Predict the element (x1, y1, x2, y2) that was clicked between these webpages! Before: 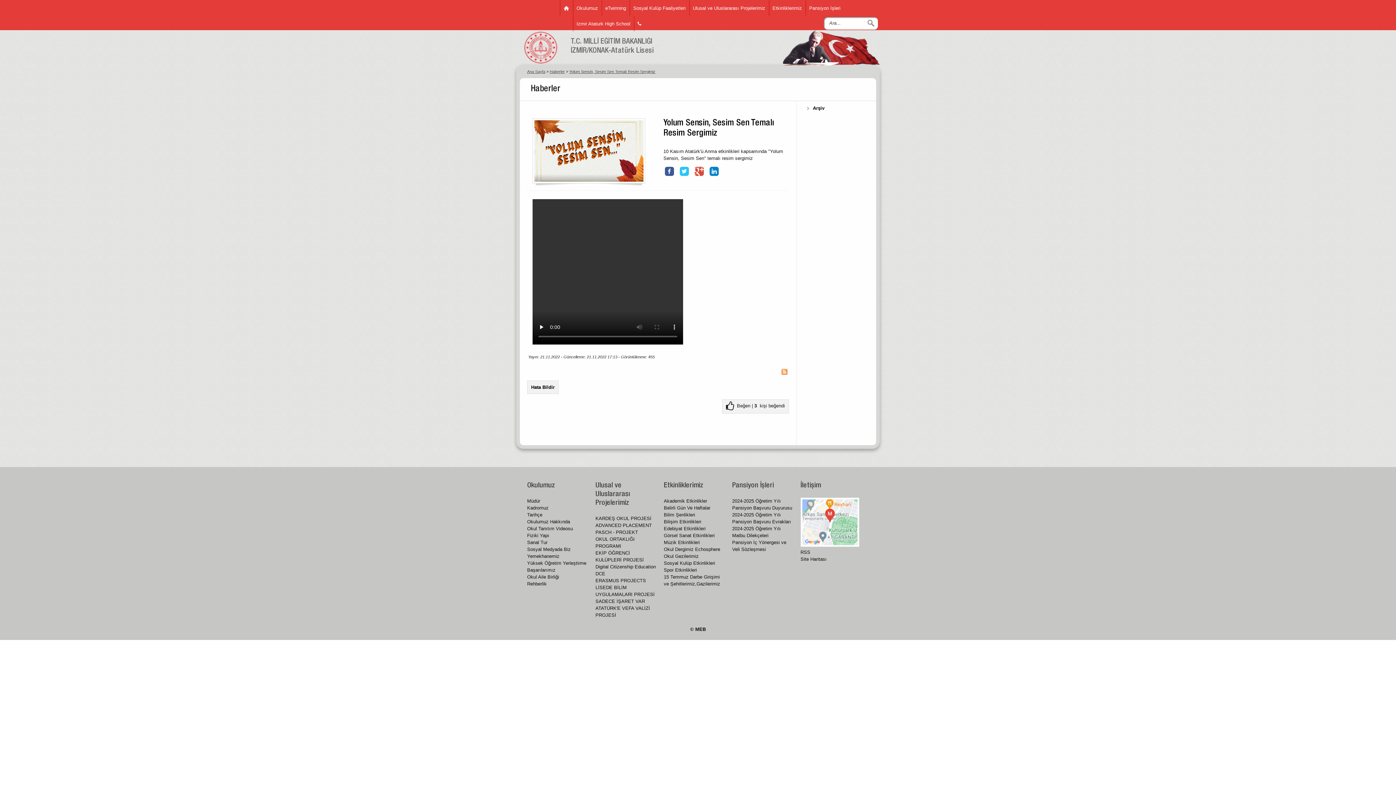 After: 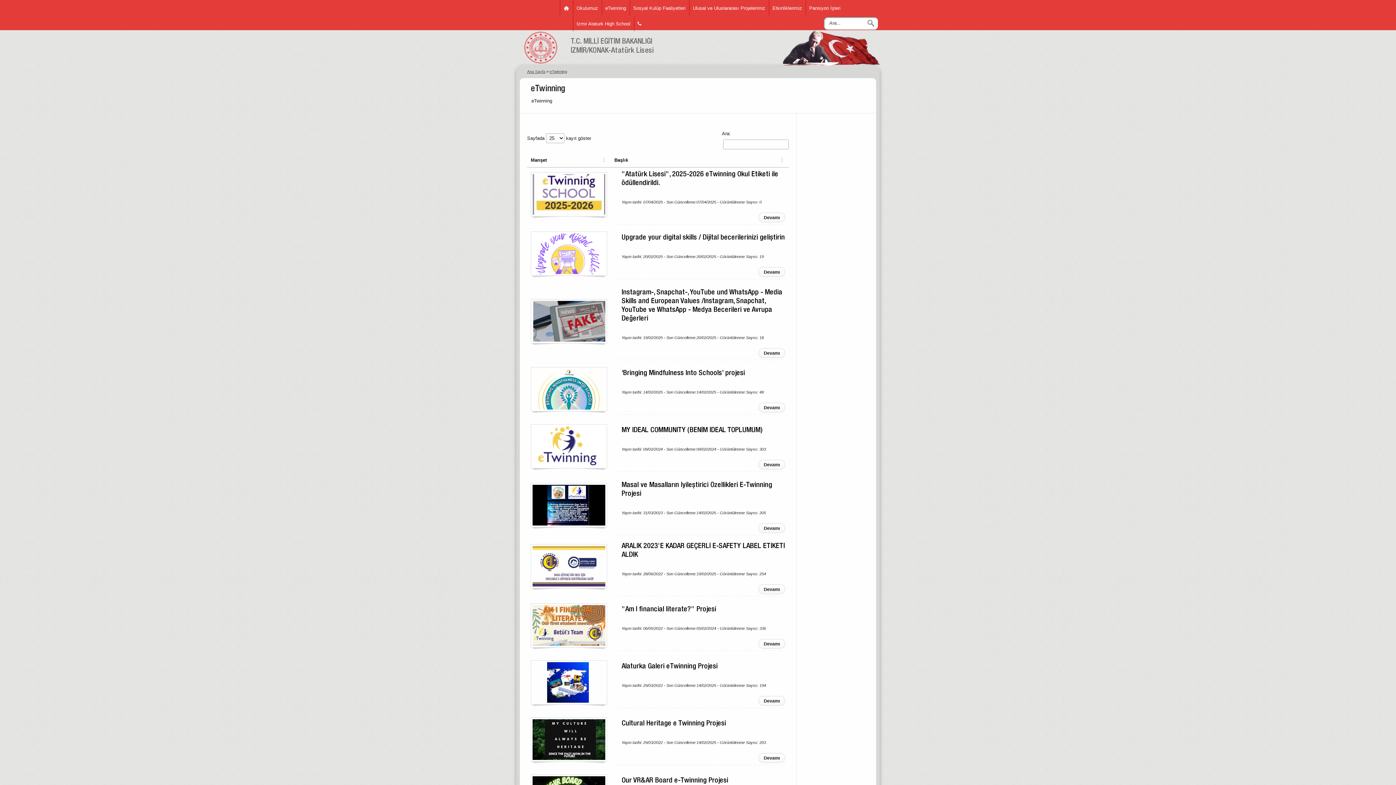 Action: label: eTwinning bbox: (601, 0, 629, 15)